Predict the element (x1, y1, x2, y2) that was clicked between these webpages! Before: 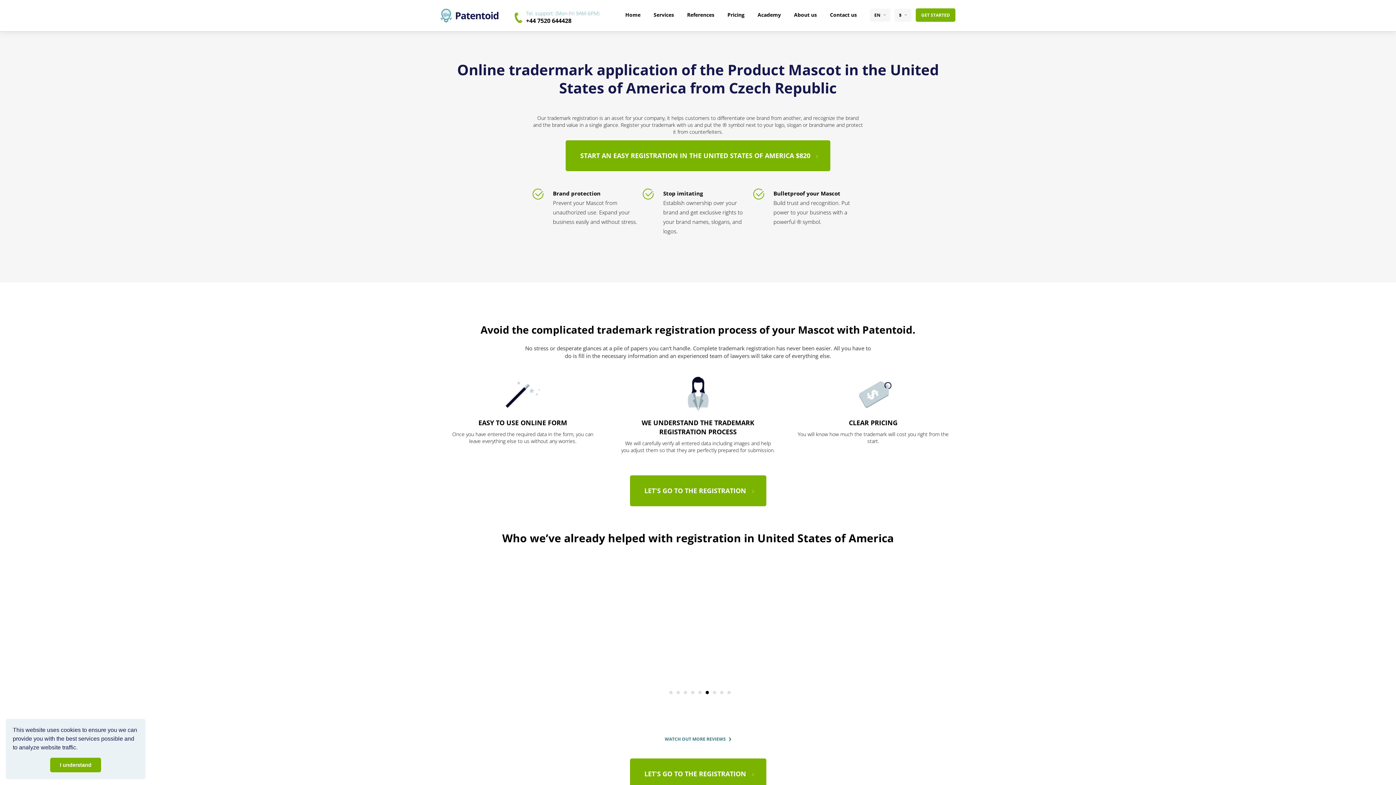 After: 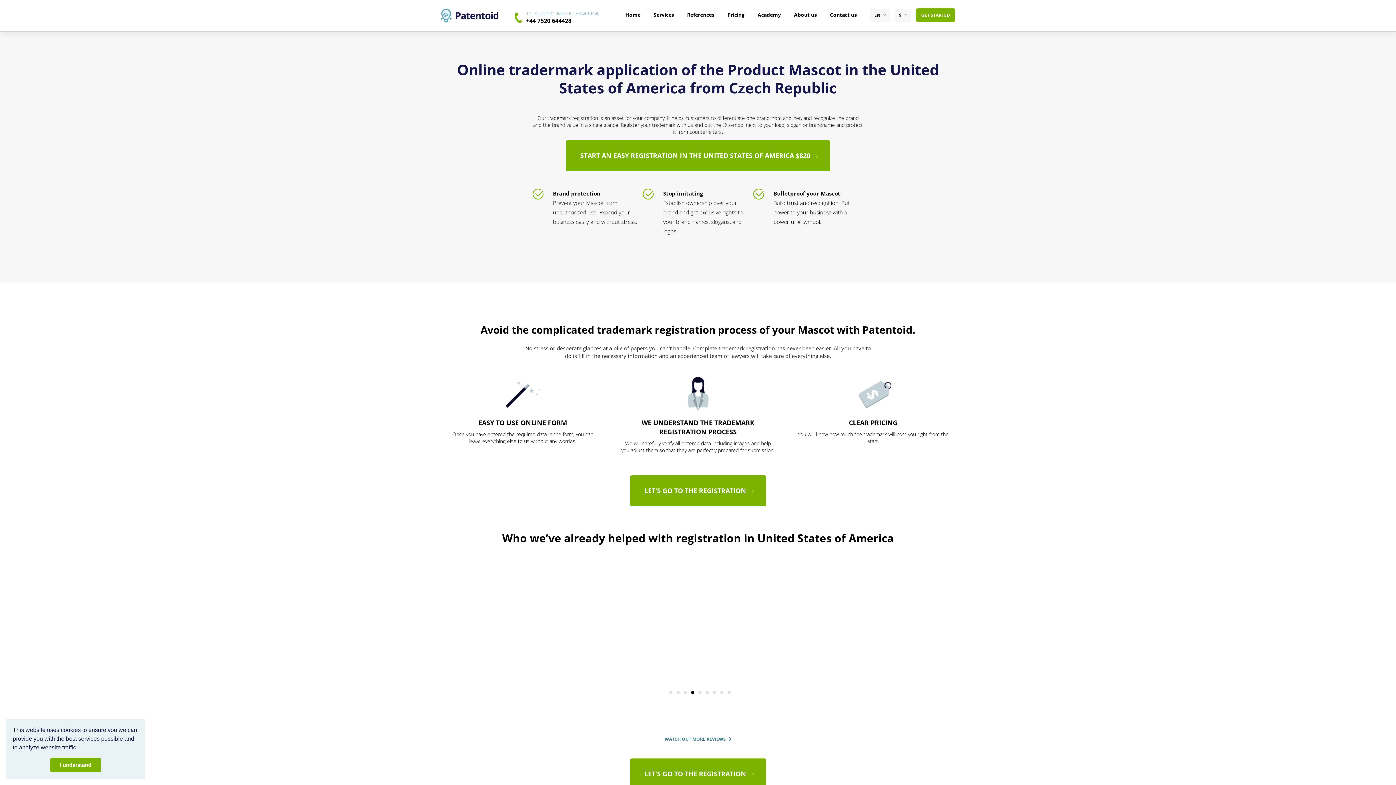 Action: label: learn more about cookies bbox: (78, 747, 81, 749)